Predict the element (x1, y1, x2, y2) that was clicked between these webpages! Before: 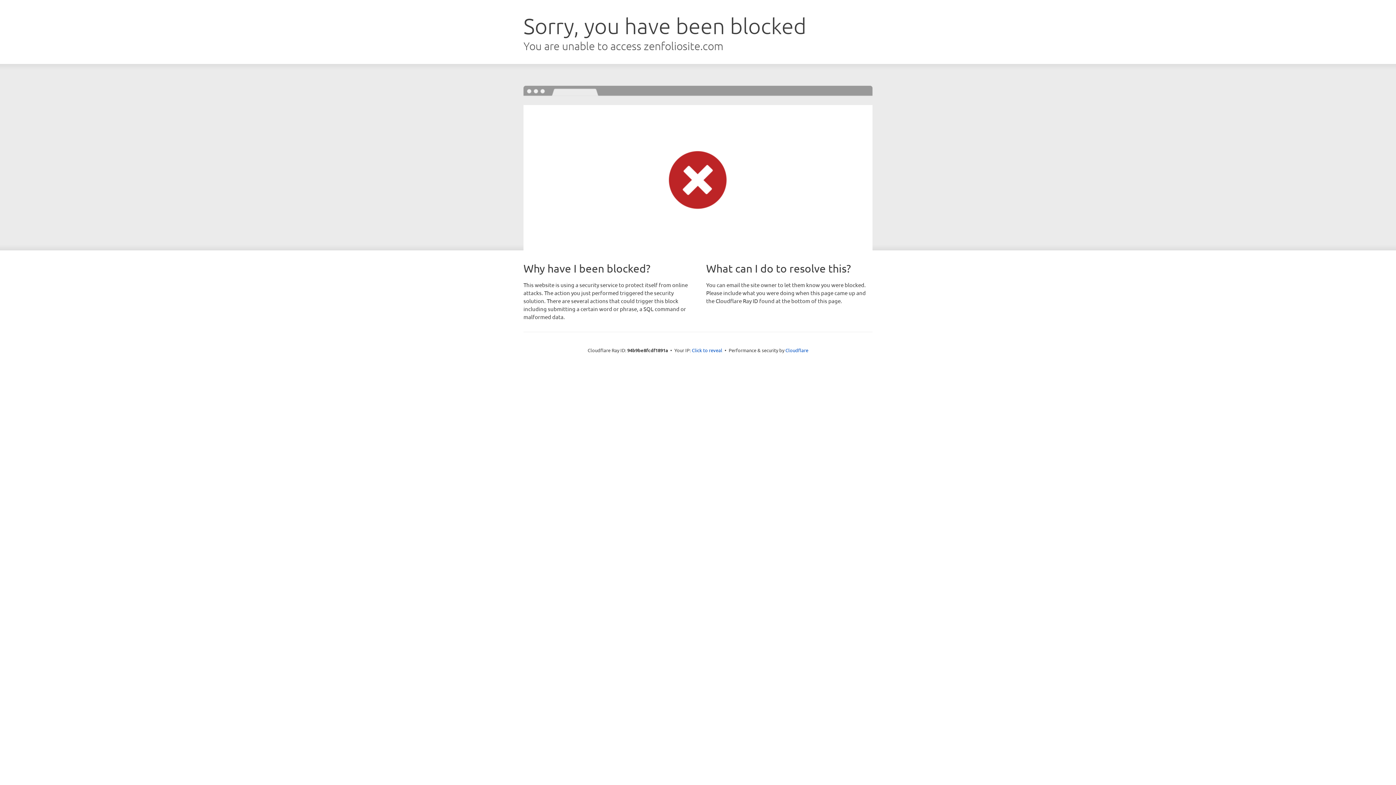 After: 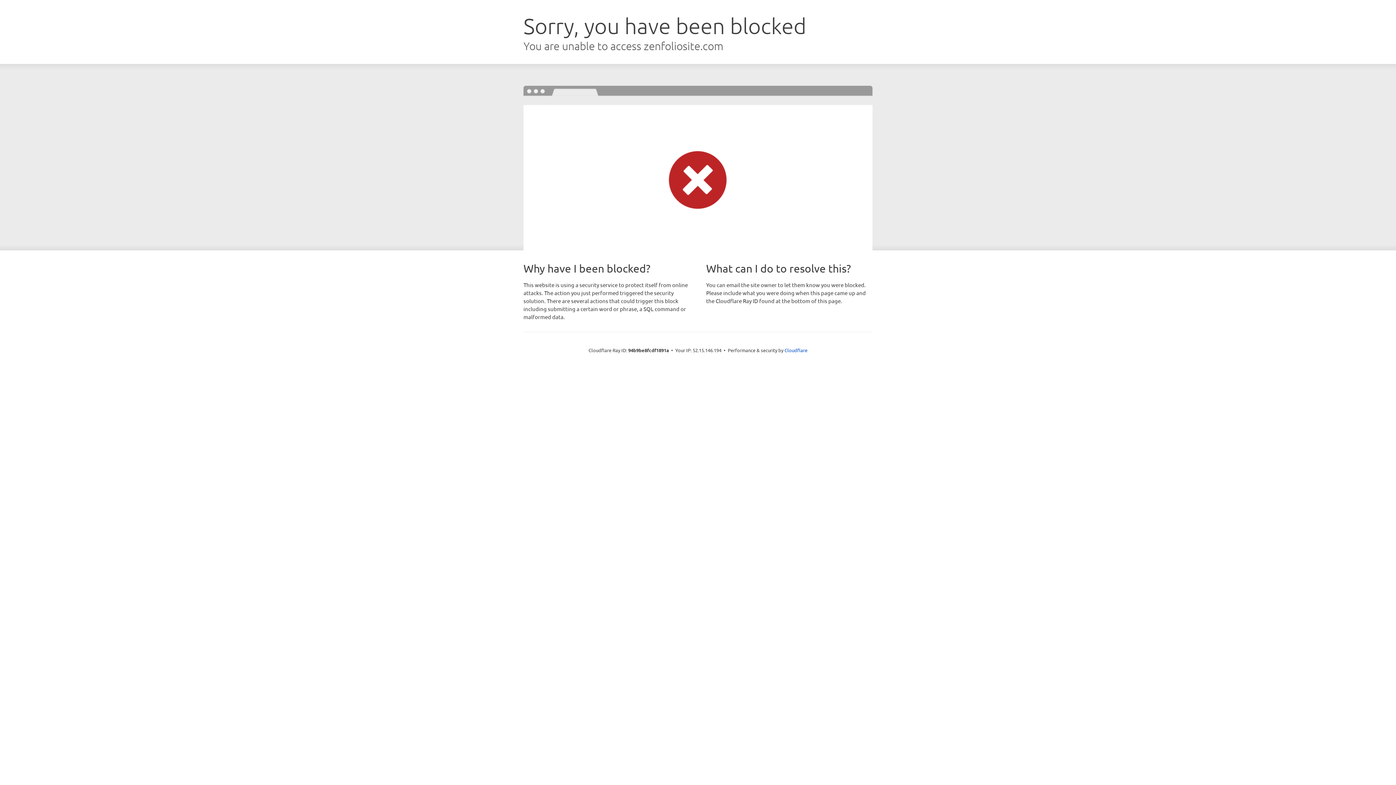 Action: label: Click to reveal bbox: (692, 346, 722, 353)